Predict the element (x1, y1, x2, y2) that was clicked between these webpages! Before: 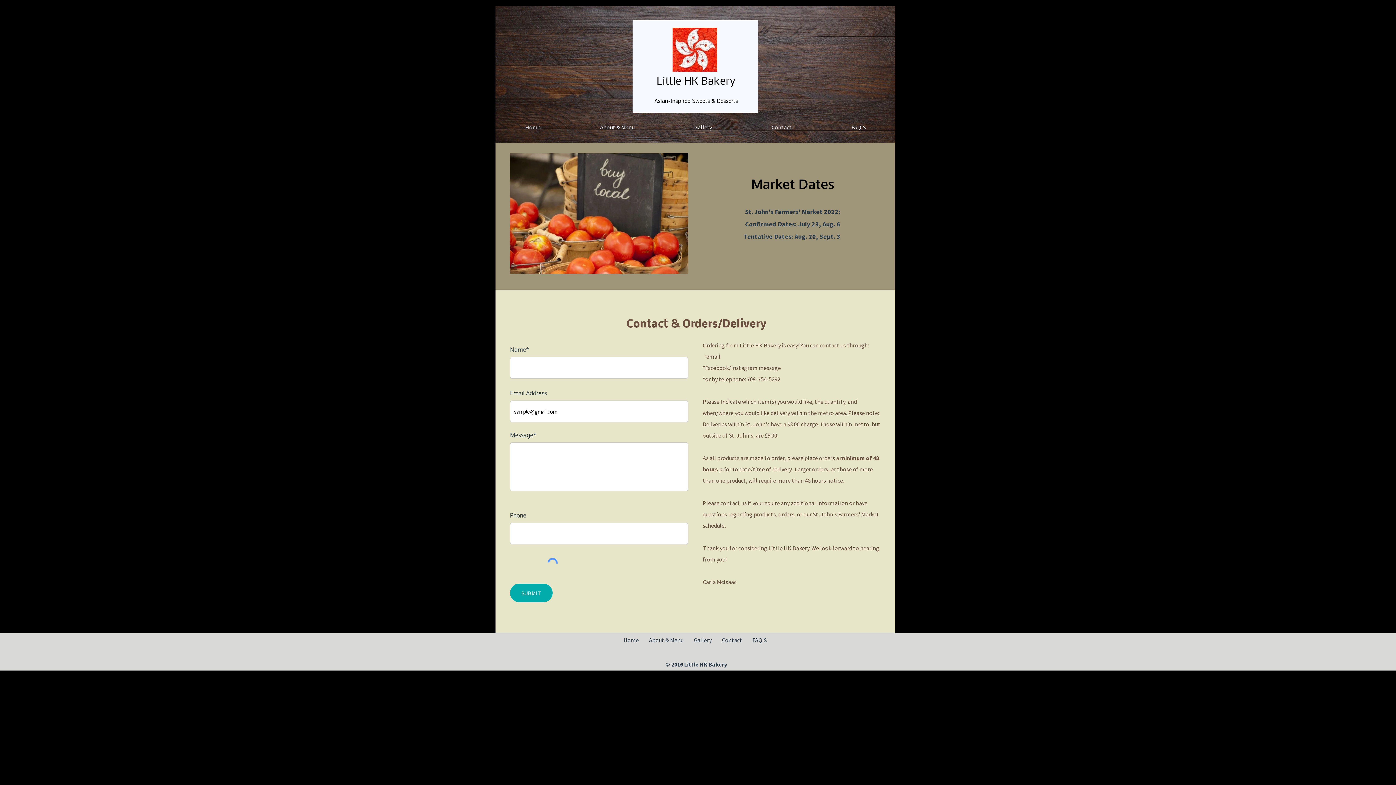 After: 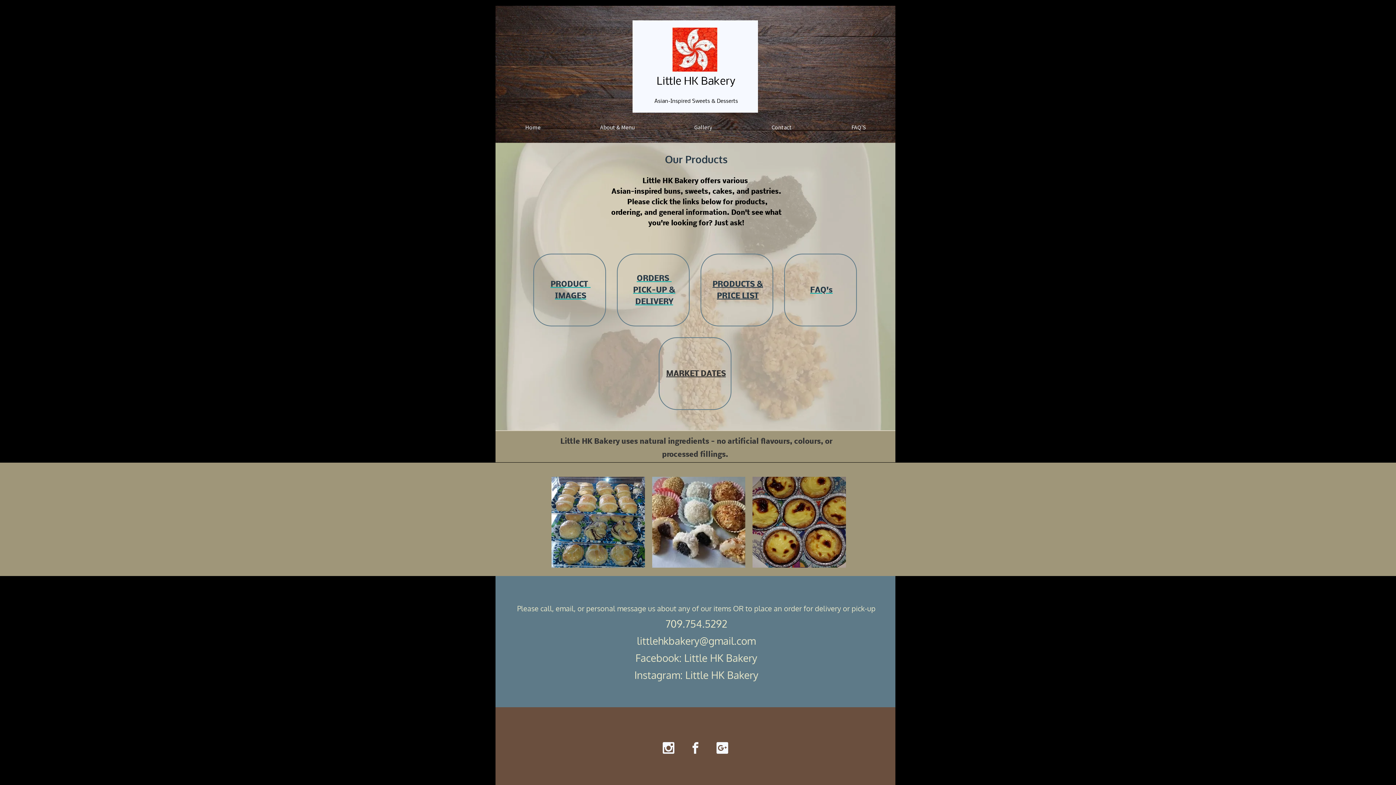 Action: bbox: (672, 27, 717, 71)